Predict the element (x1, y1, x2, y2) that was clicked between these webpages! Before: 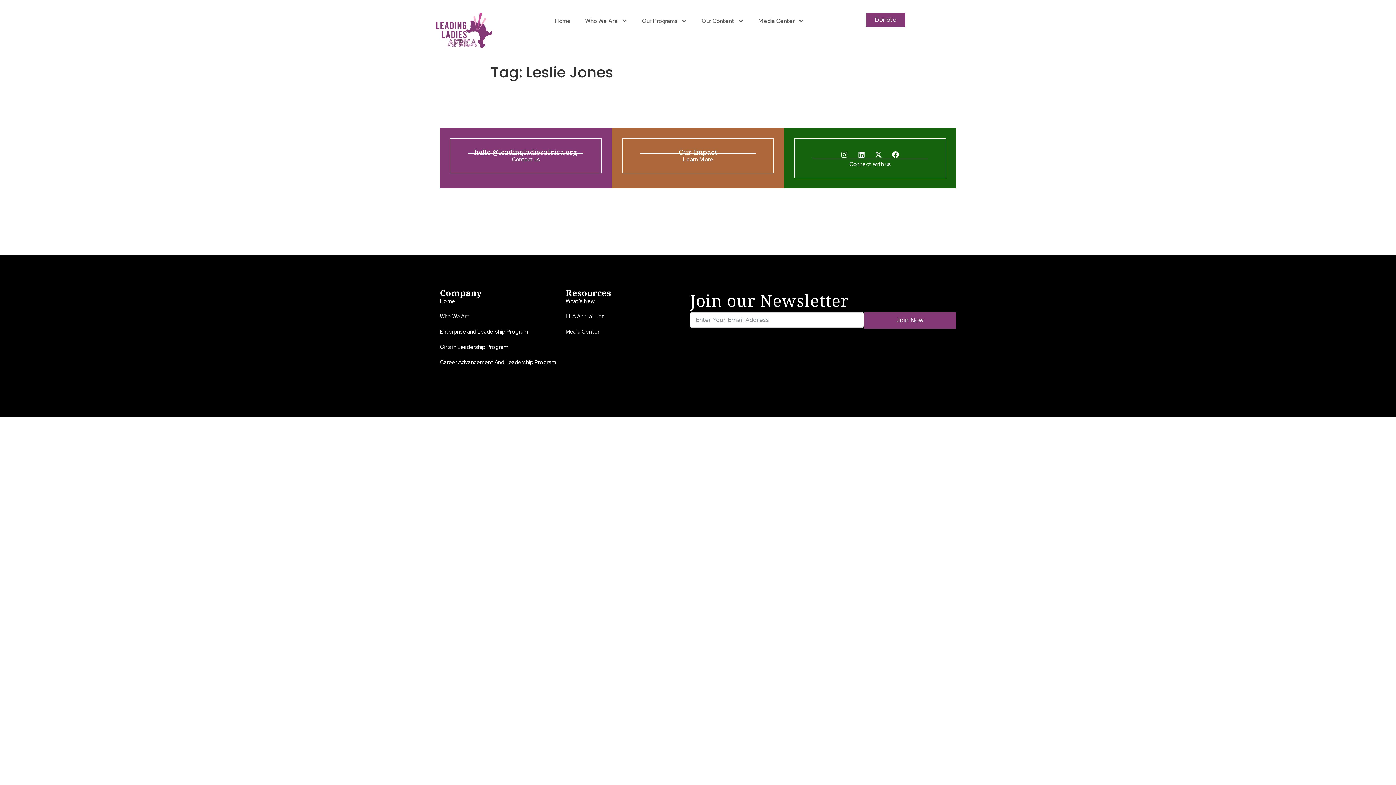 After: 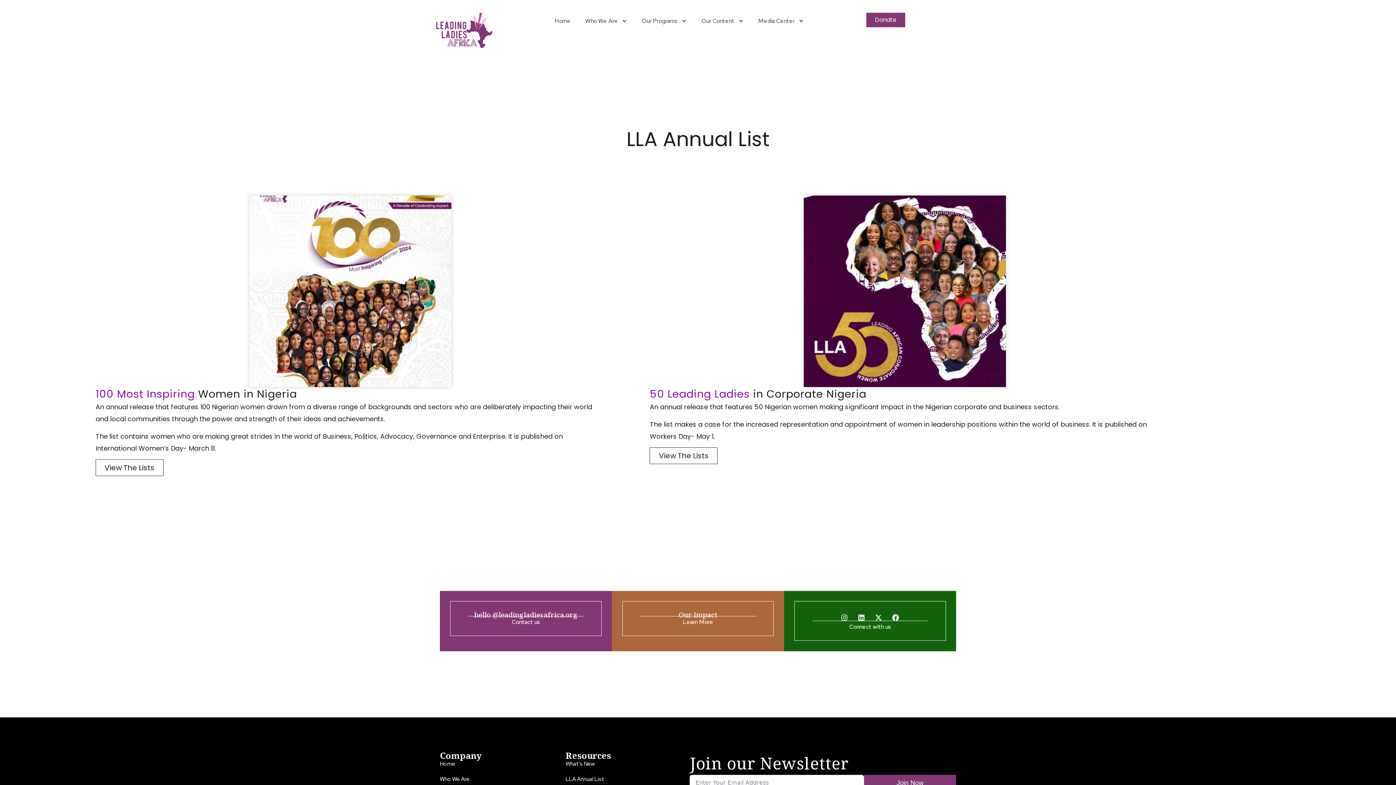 Action: bbox: (565, 312, 682, 320) label: LLA Annual List